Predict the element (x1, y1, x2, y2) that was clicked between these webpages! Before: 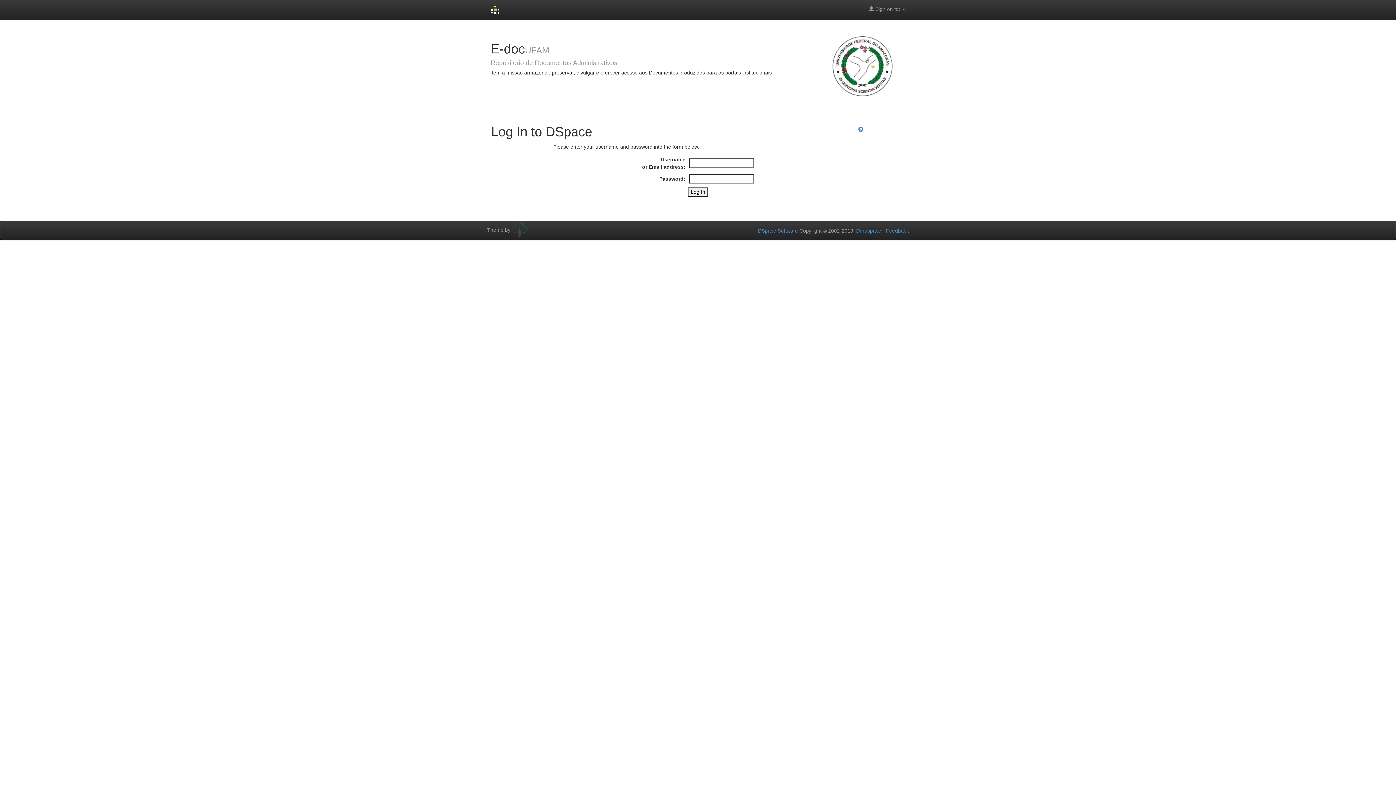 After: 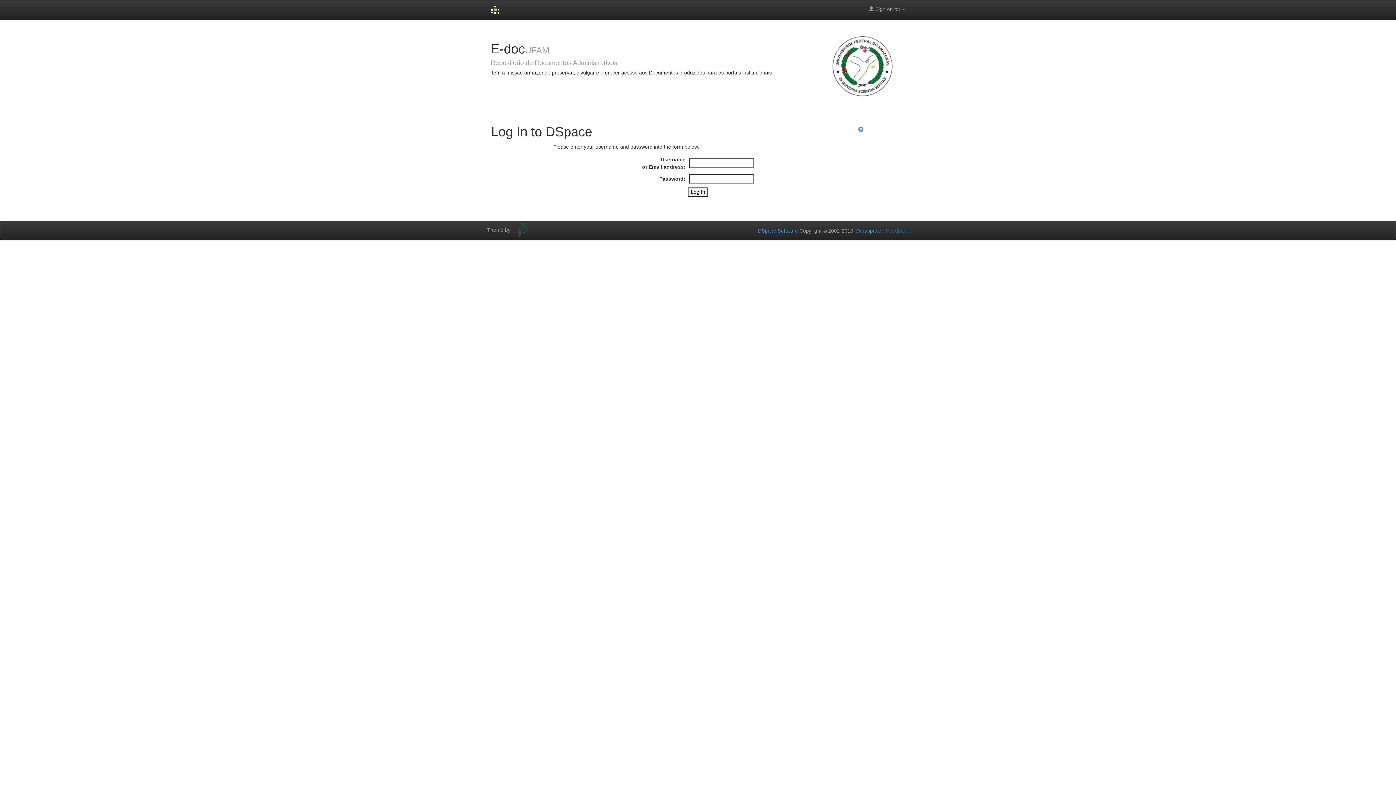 Action: bbox: (886, 228, 909, 233) label: Feedback